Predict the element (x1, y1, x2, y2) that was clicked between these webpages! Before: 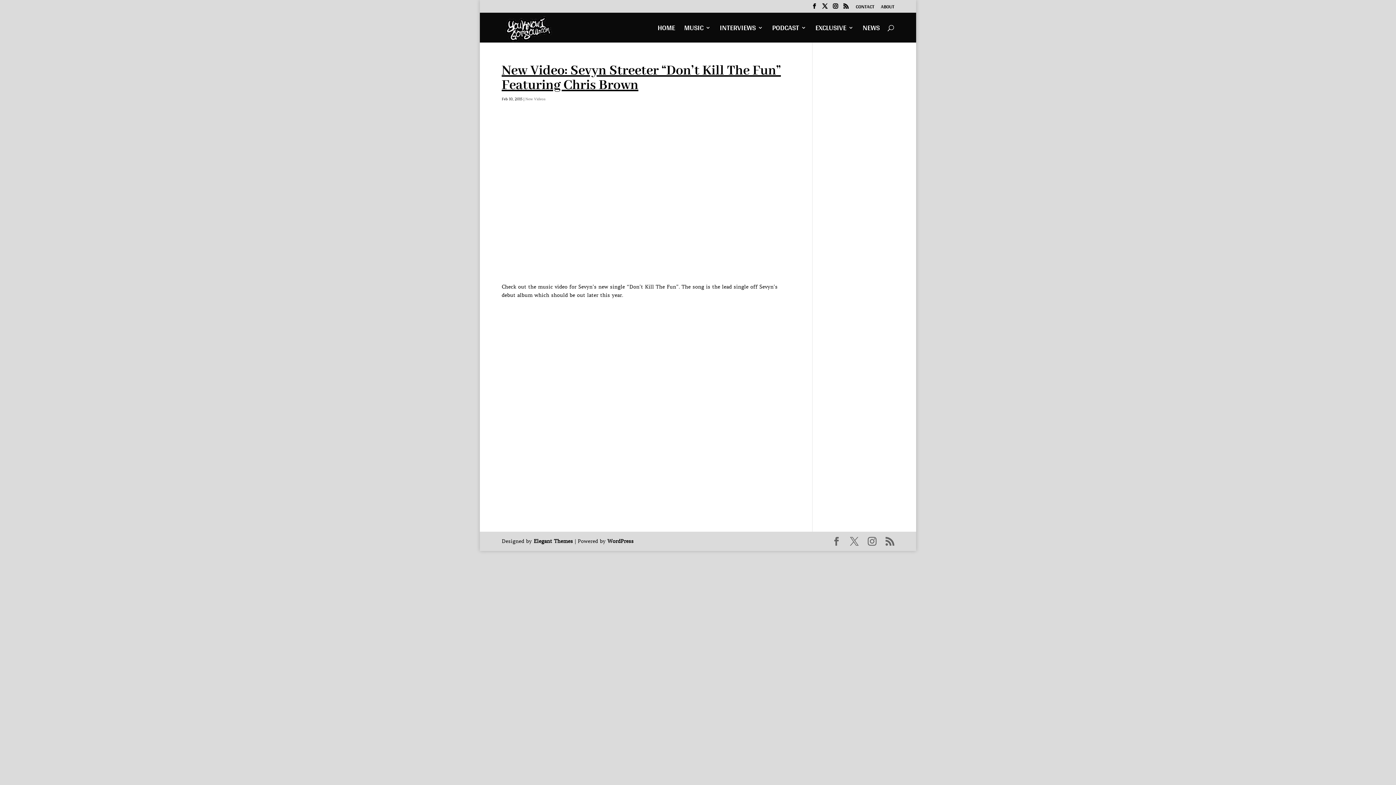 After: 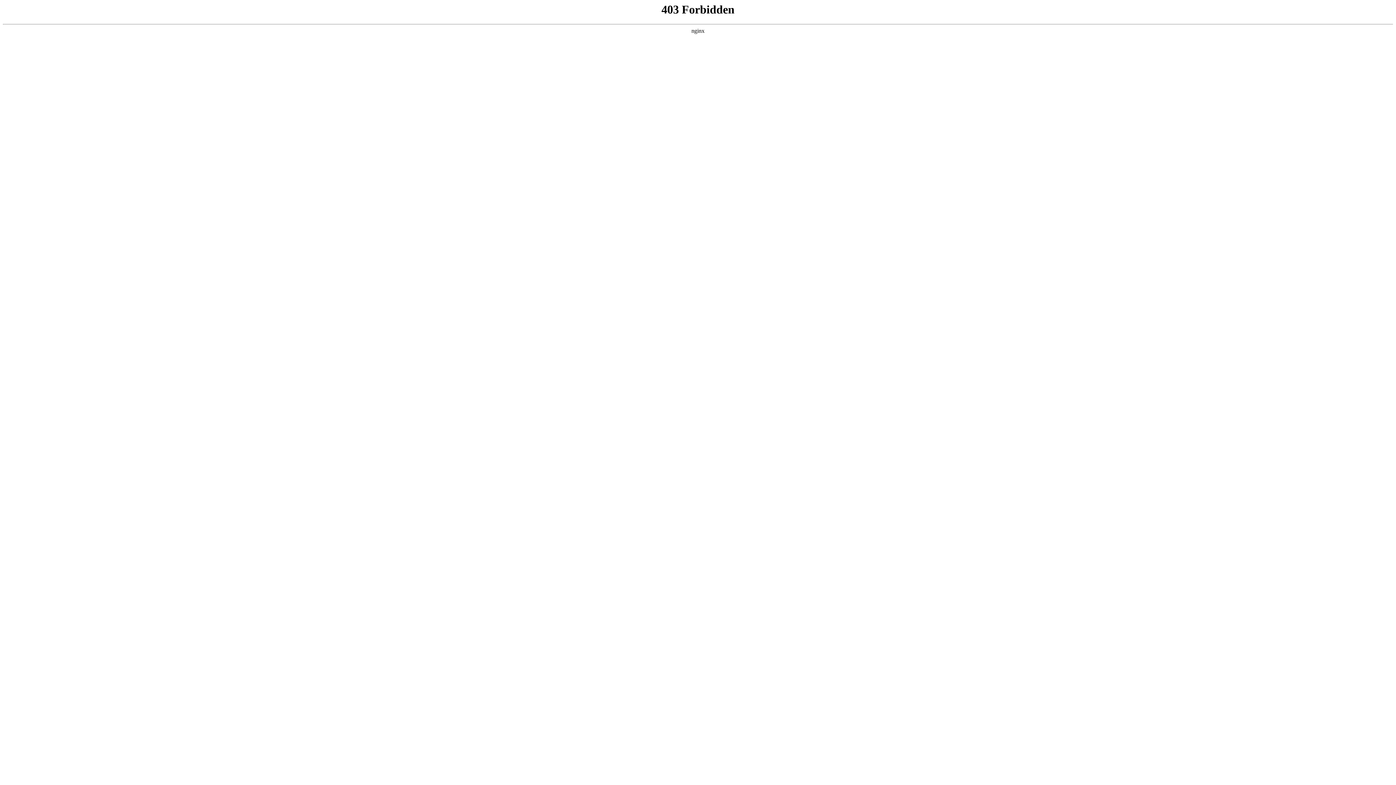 Action: bbox: (607, 538, 633, 544) label: WordPress